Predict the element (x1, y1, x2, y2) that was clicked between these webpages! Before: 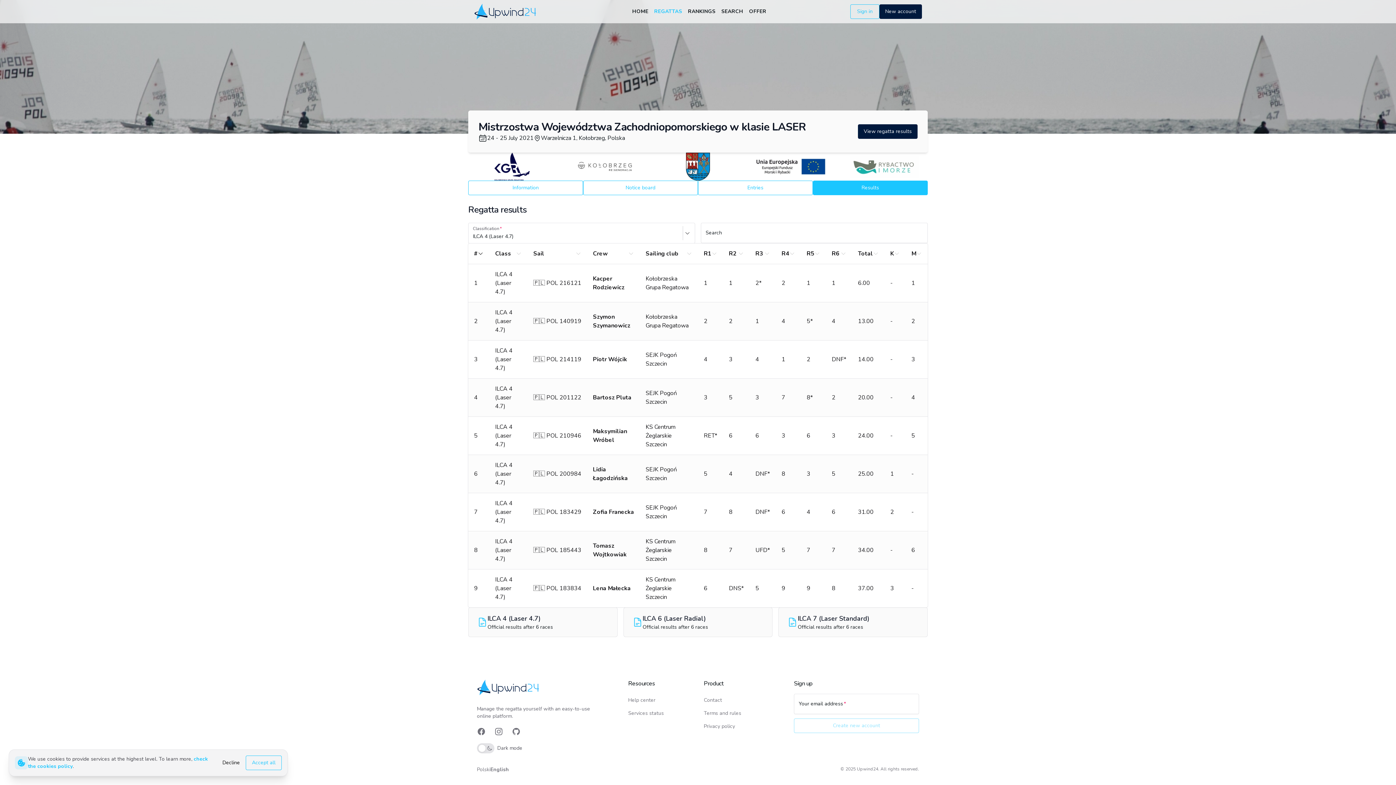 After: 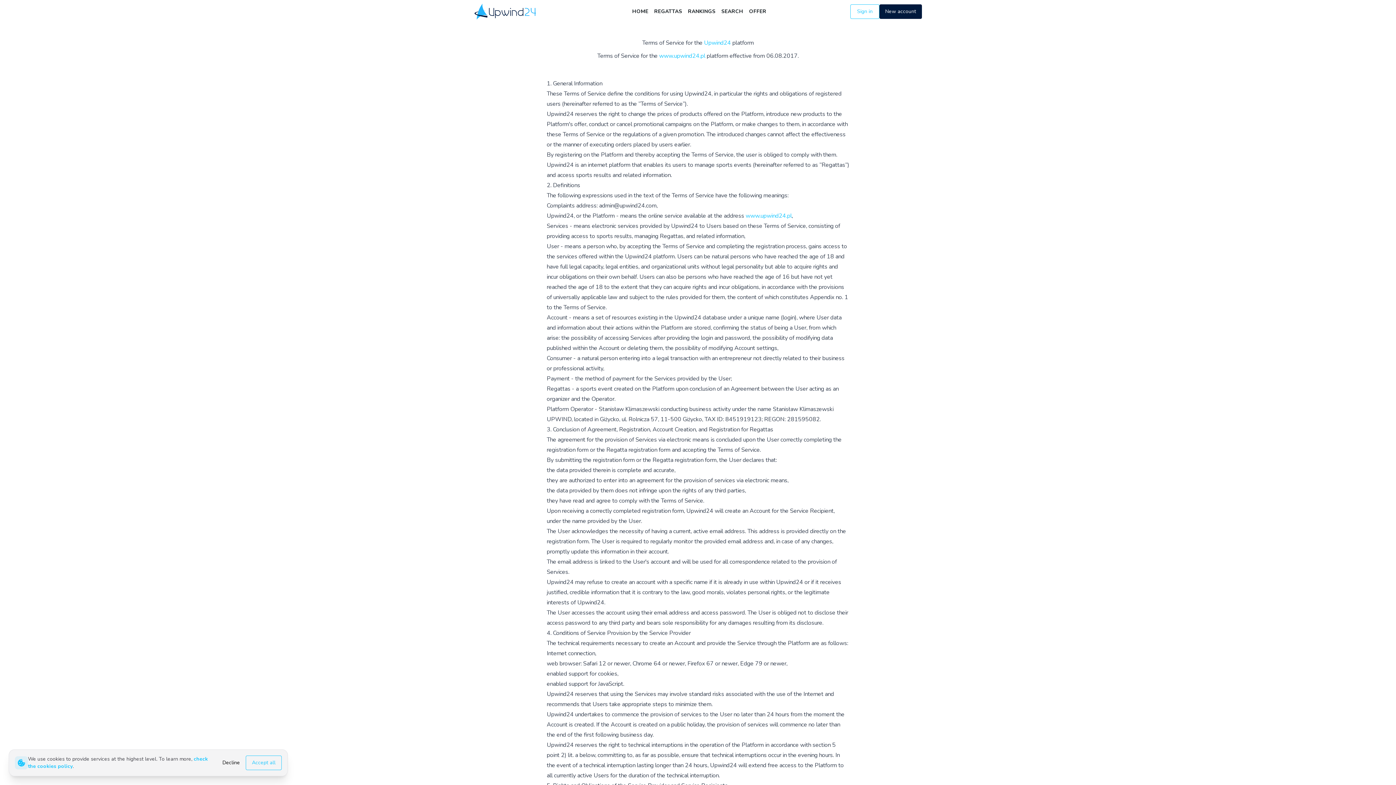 Action: label: Terms and rules bbox: (704, 707, 768, 720)